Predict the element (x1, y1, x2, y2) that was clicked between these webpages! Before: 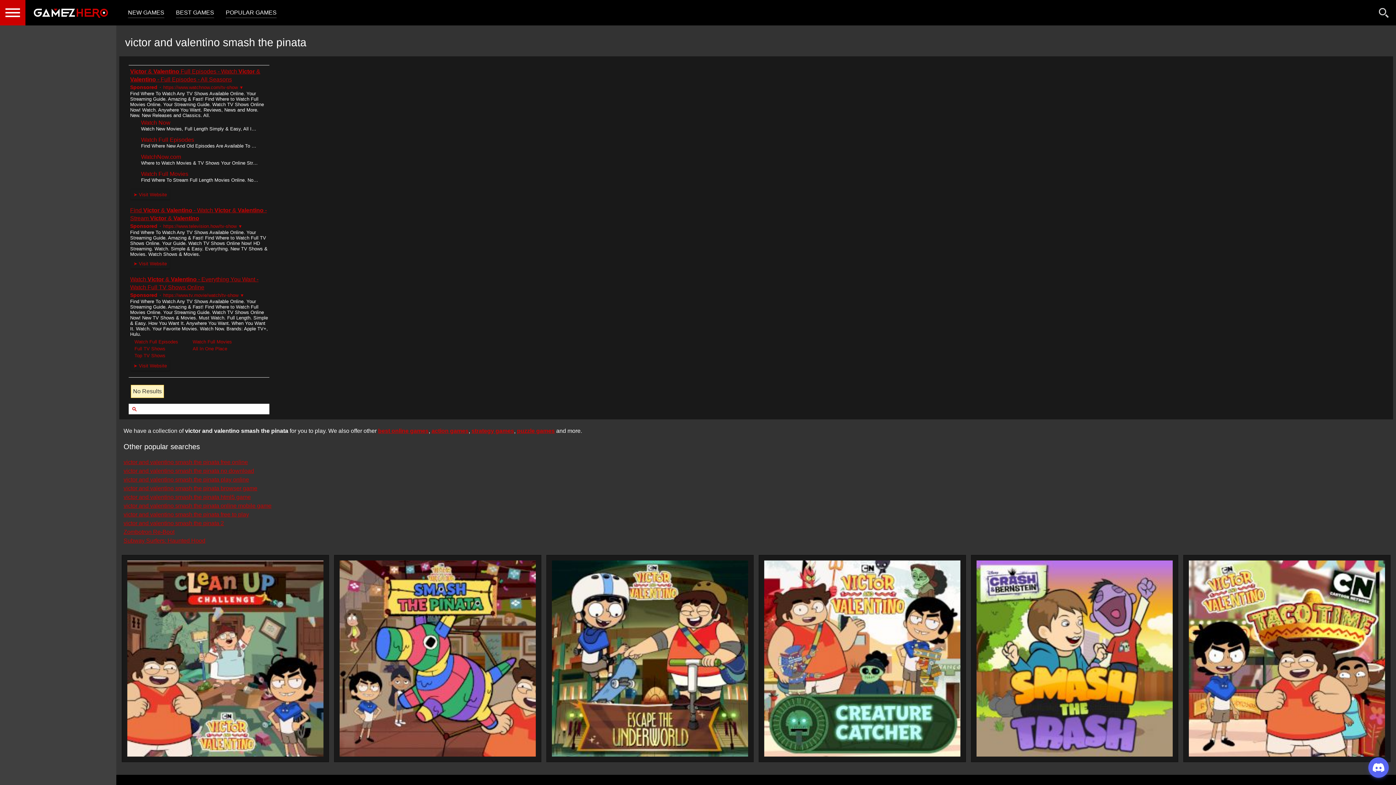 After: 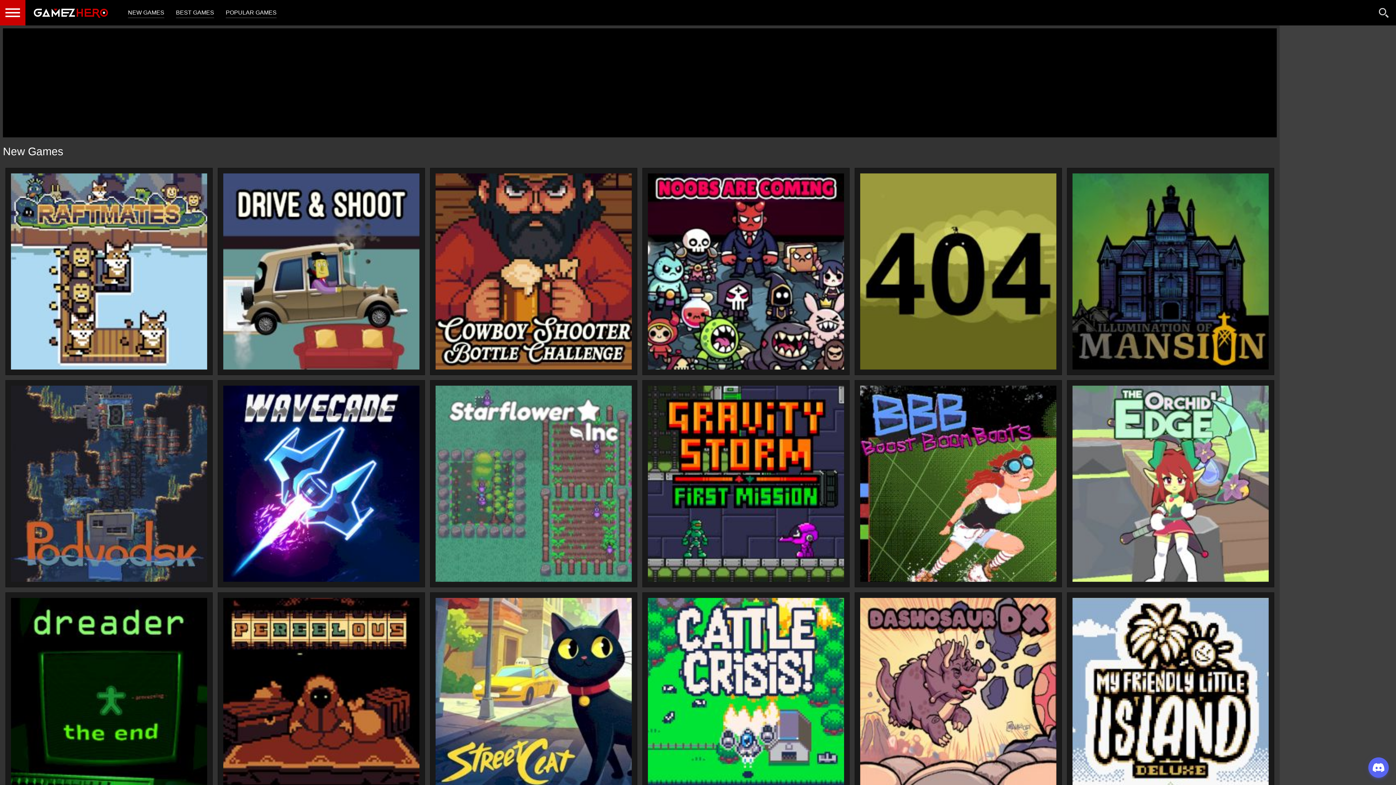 Action: bbox: (25, 0, 116, 25) label: Gamezhero.com - Free Online Games. Play Free Games Online.